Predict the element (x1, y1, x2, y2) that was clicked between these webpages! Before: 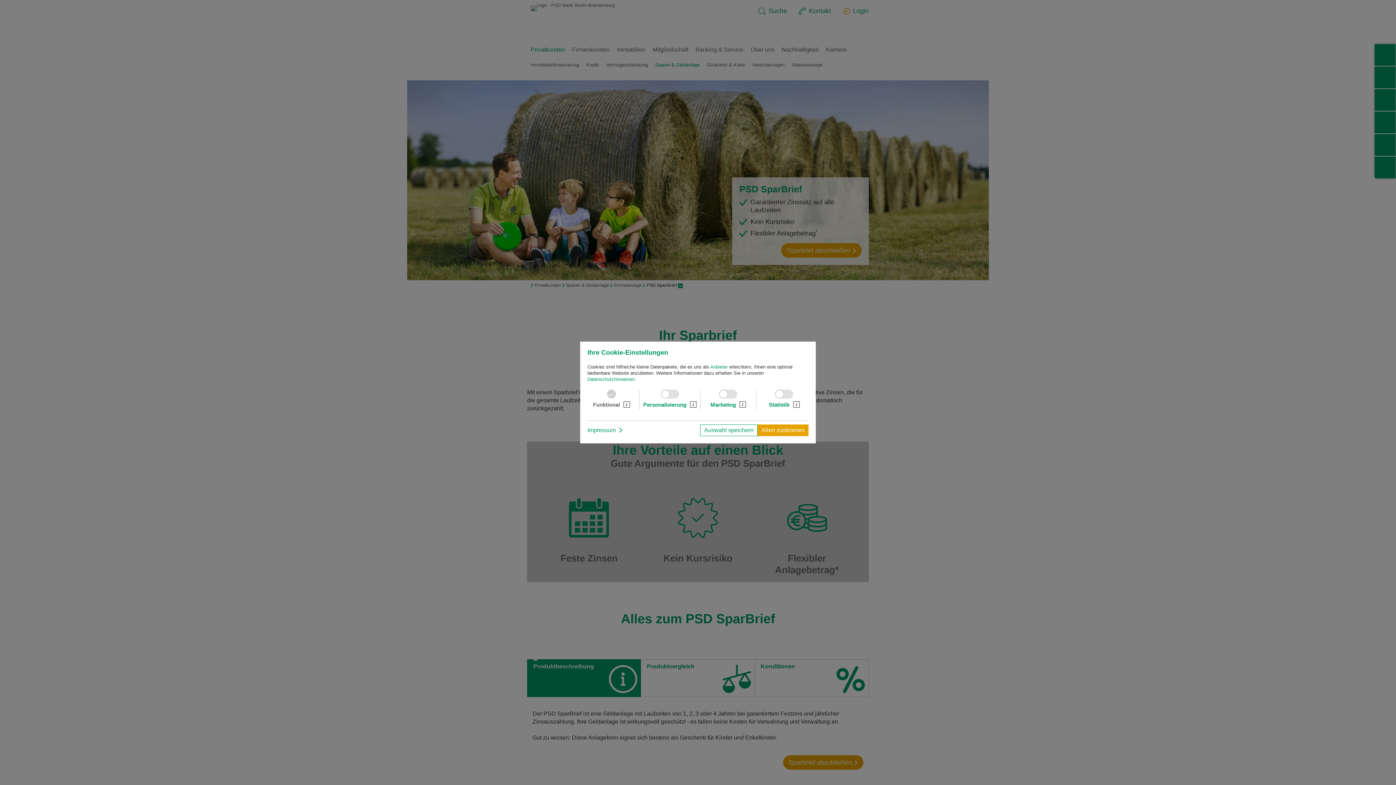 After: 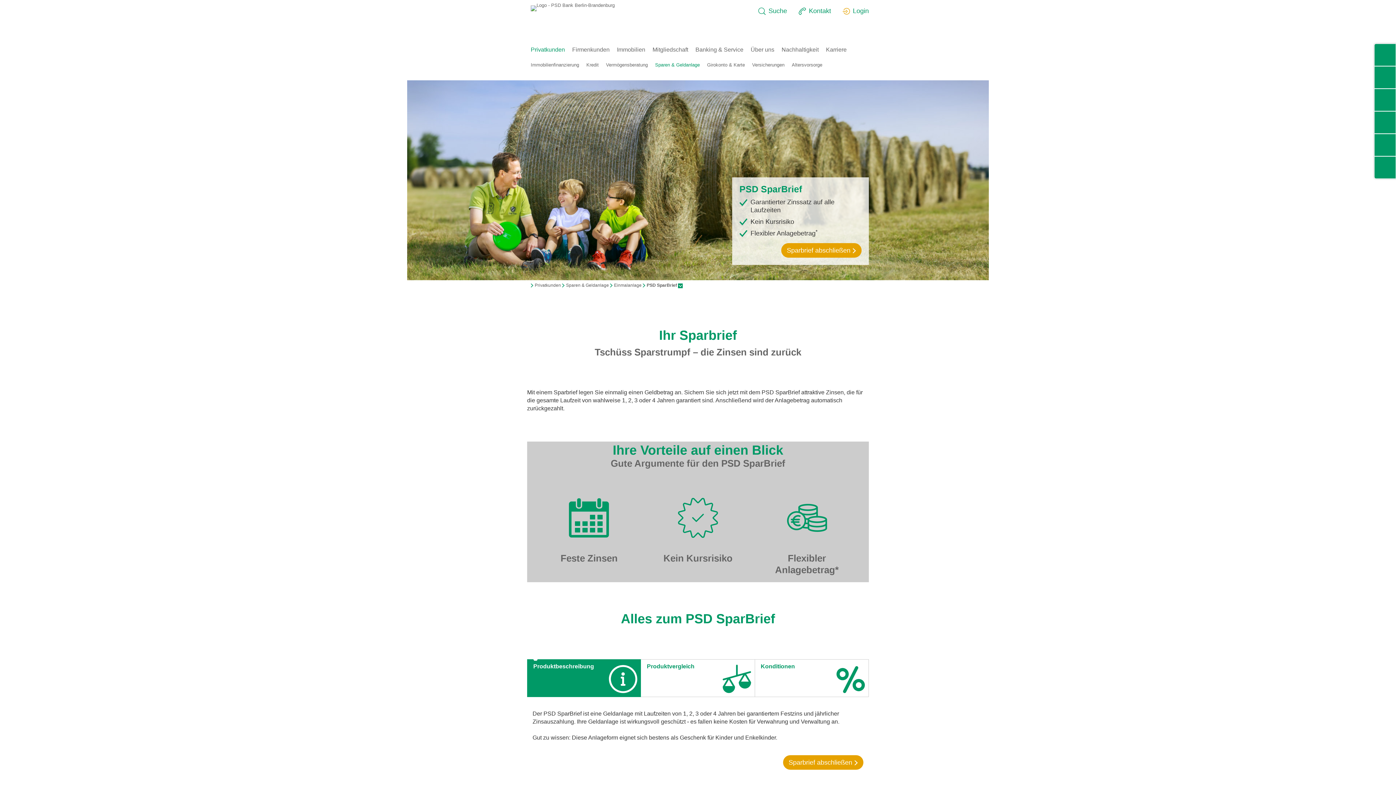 Action: bbox: (700, 424, 757, 436) label: Auswahl speichern